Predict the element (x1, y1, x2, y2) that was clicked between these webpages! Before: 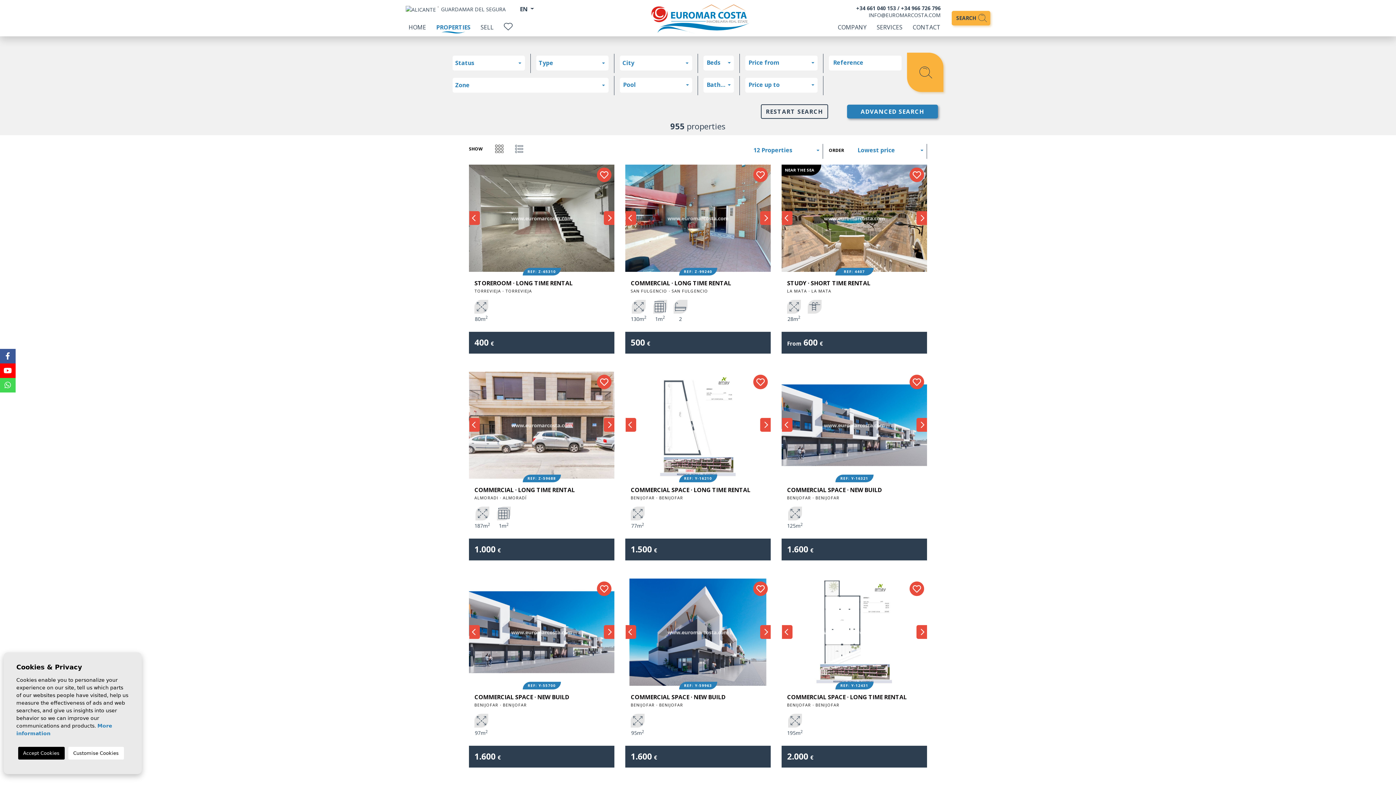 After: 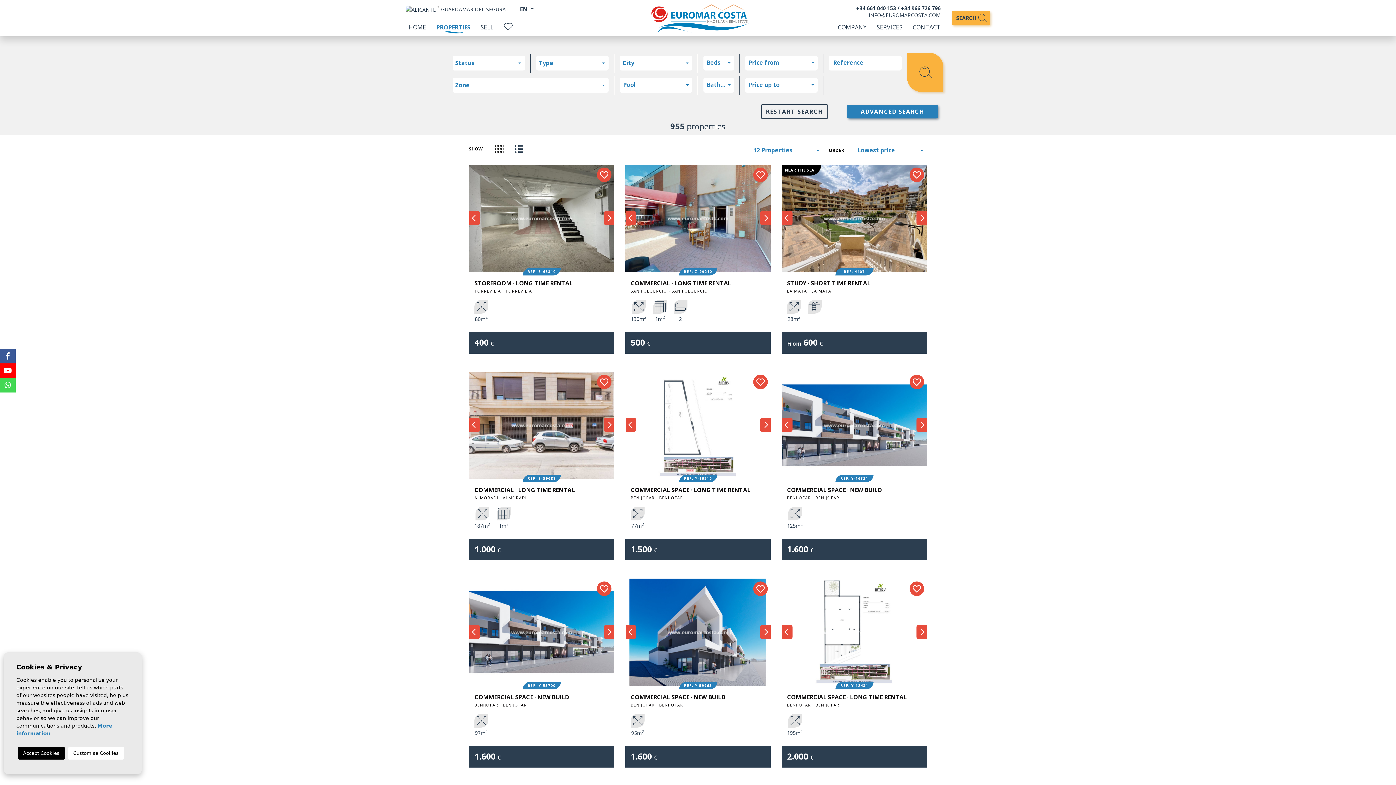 Action: label: +34 966 726 796 bbox: (901, 4, 940, 11)